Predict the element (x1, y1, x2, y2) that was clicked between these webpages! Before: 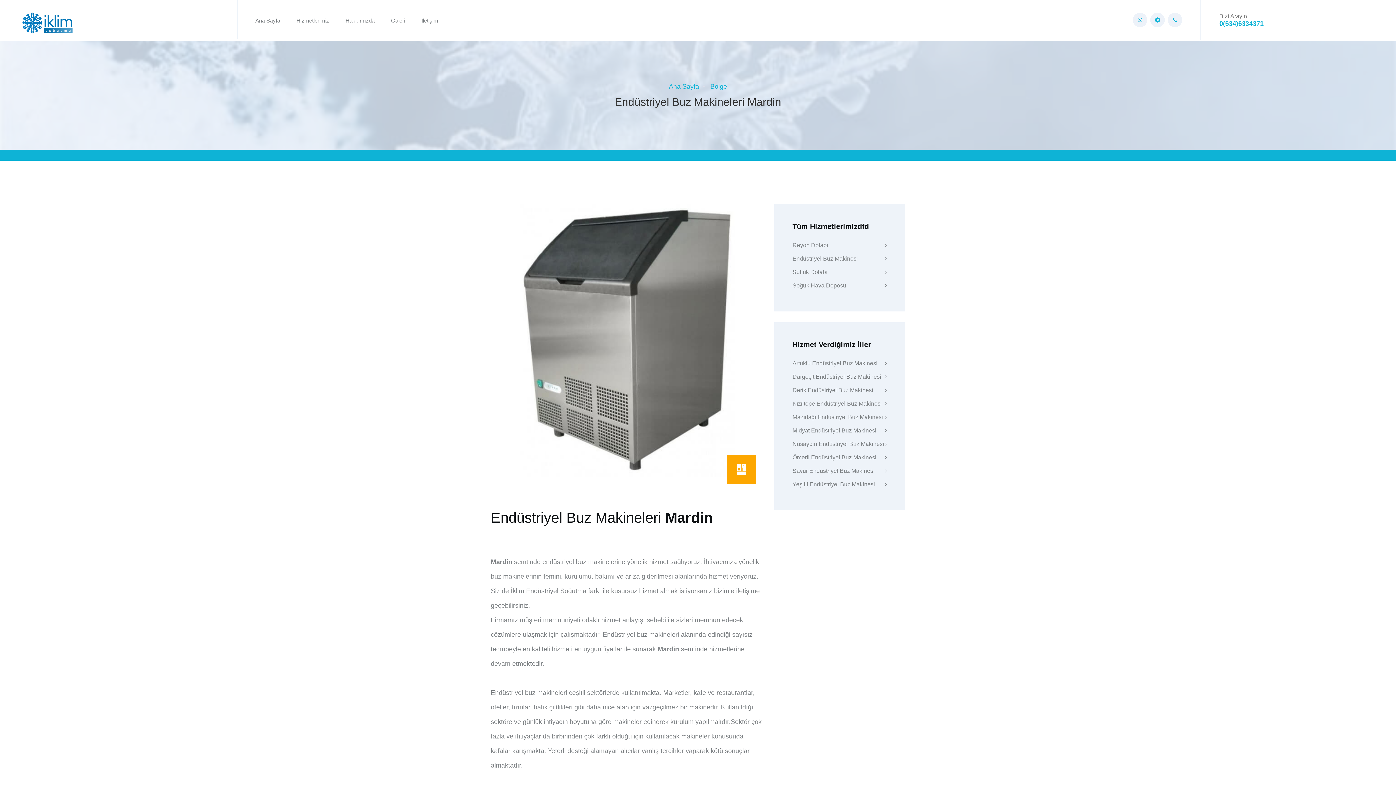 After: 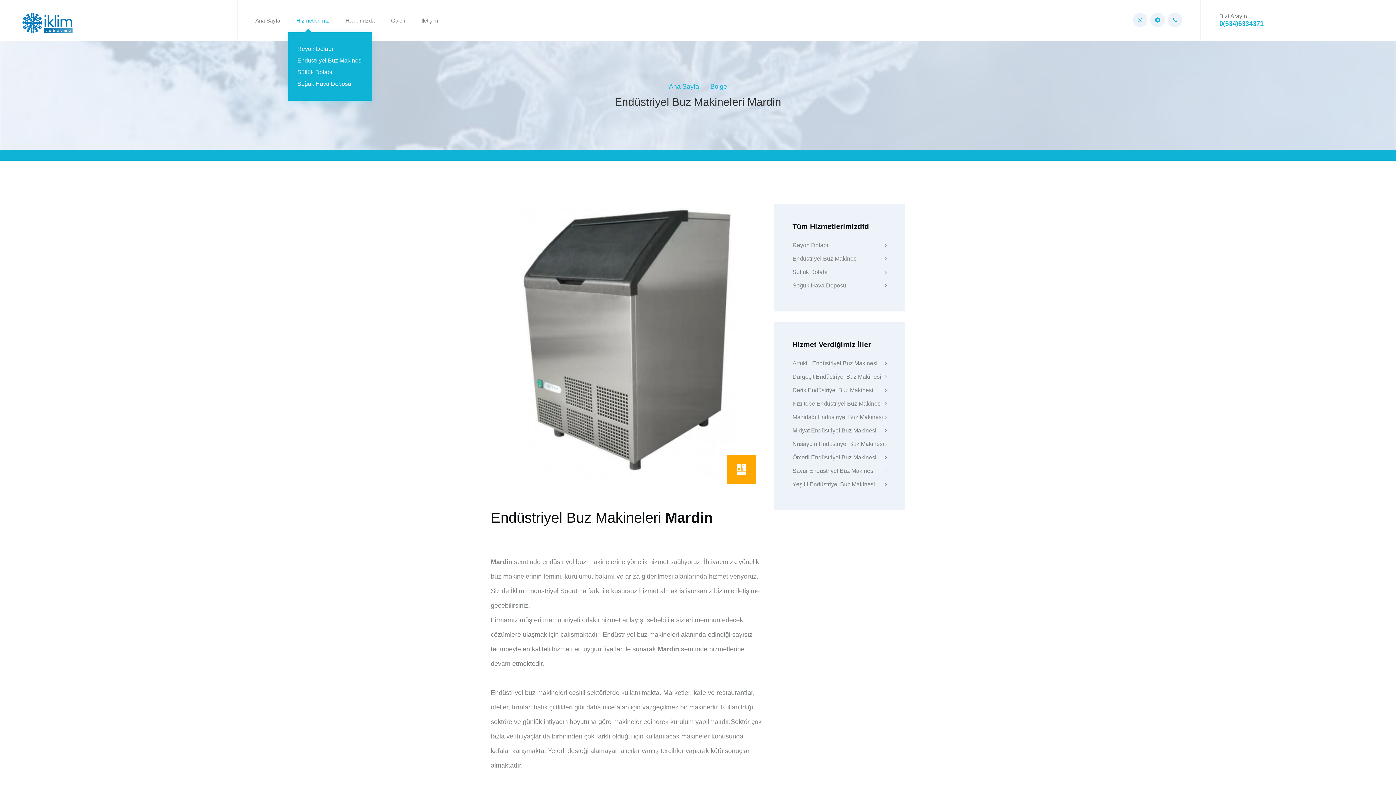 Action: label: Hizmetlerimiz bbox: (288, 10, 337, 32)